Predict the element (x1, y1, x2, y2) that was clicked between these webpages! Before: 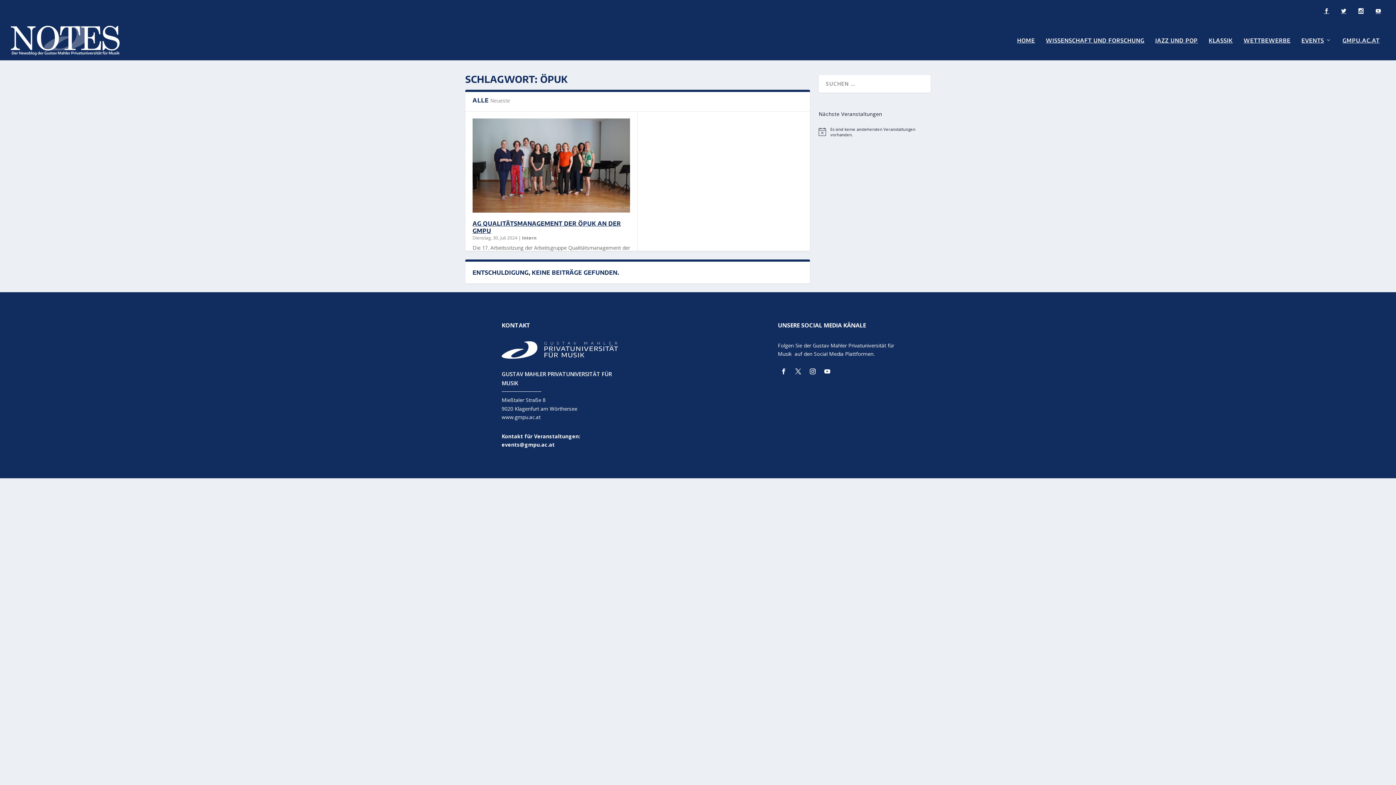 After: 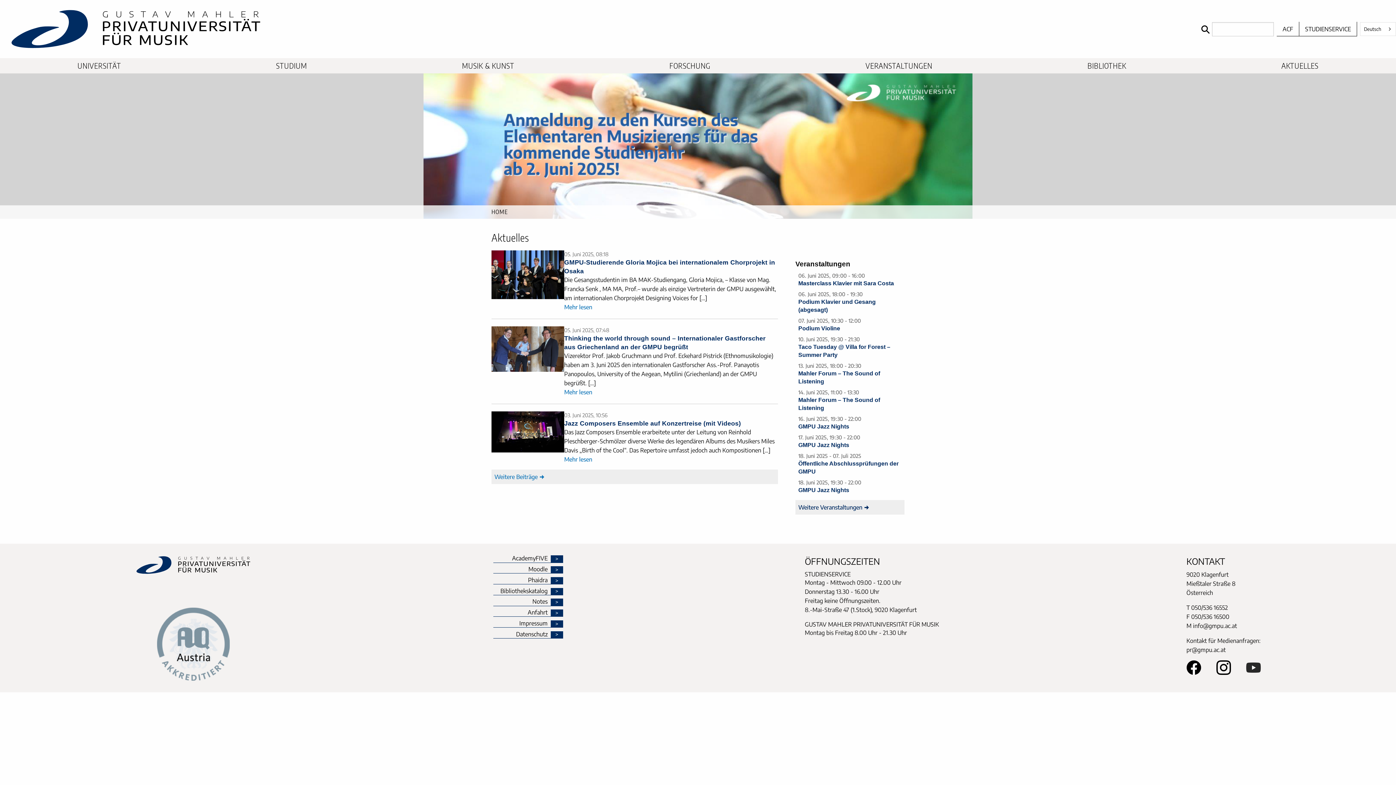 Action: bbox: (1342, 37, 1380, 60) label: GMPU.AC.AT